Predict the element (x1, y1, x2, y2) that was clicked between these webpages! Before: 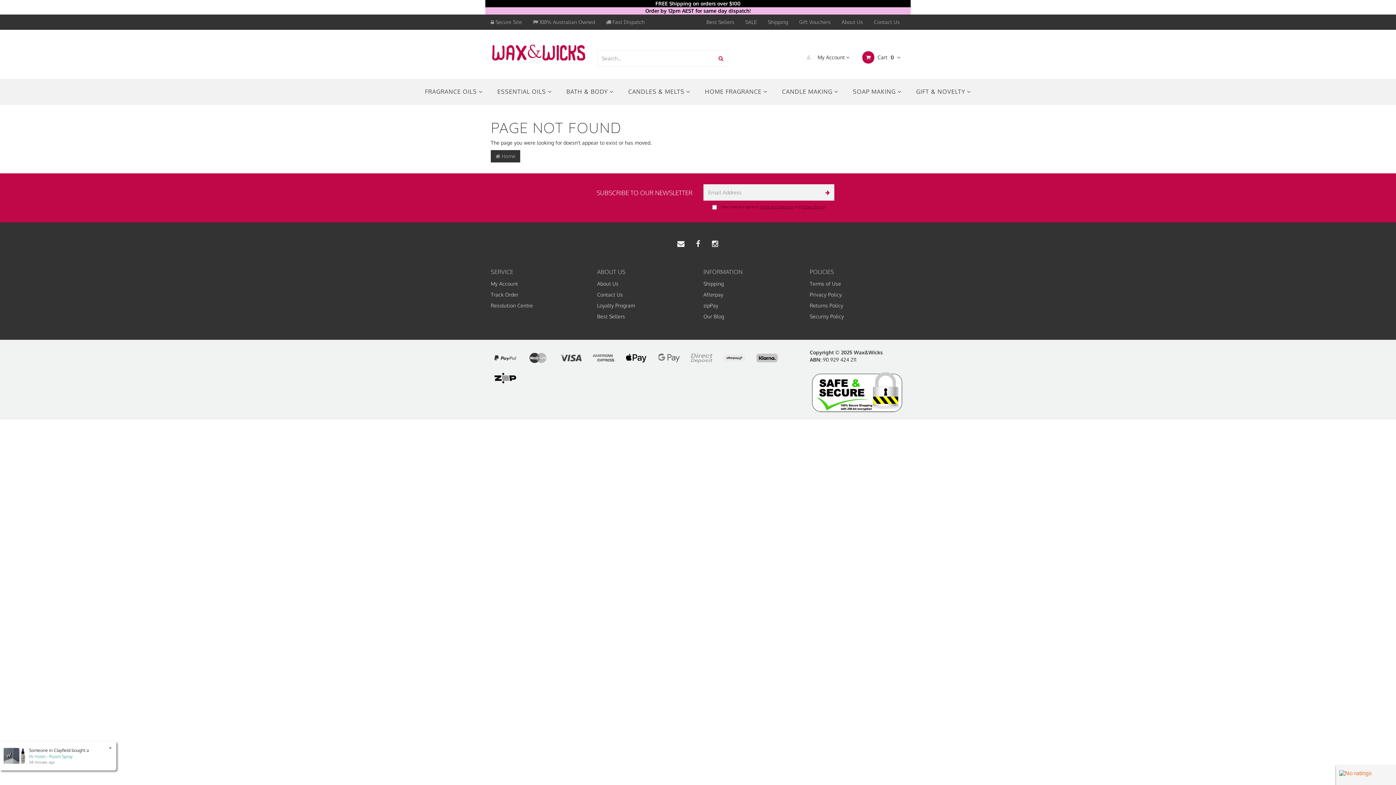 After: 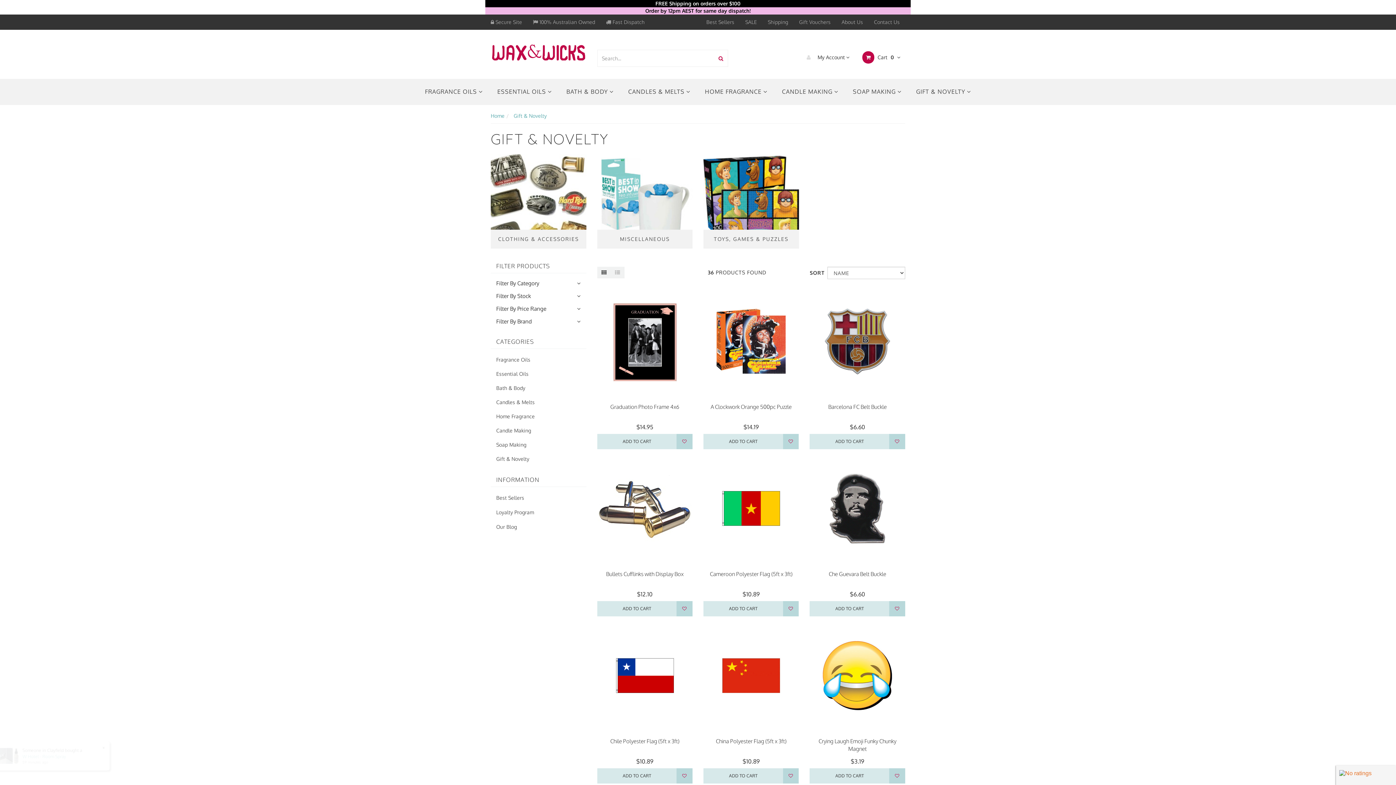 Action: bbox: (909, 78, 978, 105) label: GIFT & NOVELTY 